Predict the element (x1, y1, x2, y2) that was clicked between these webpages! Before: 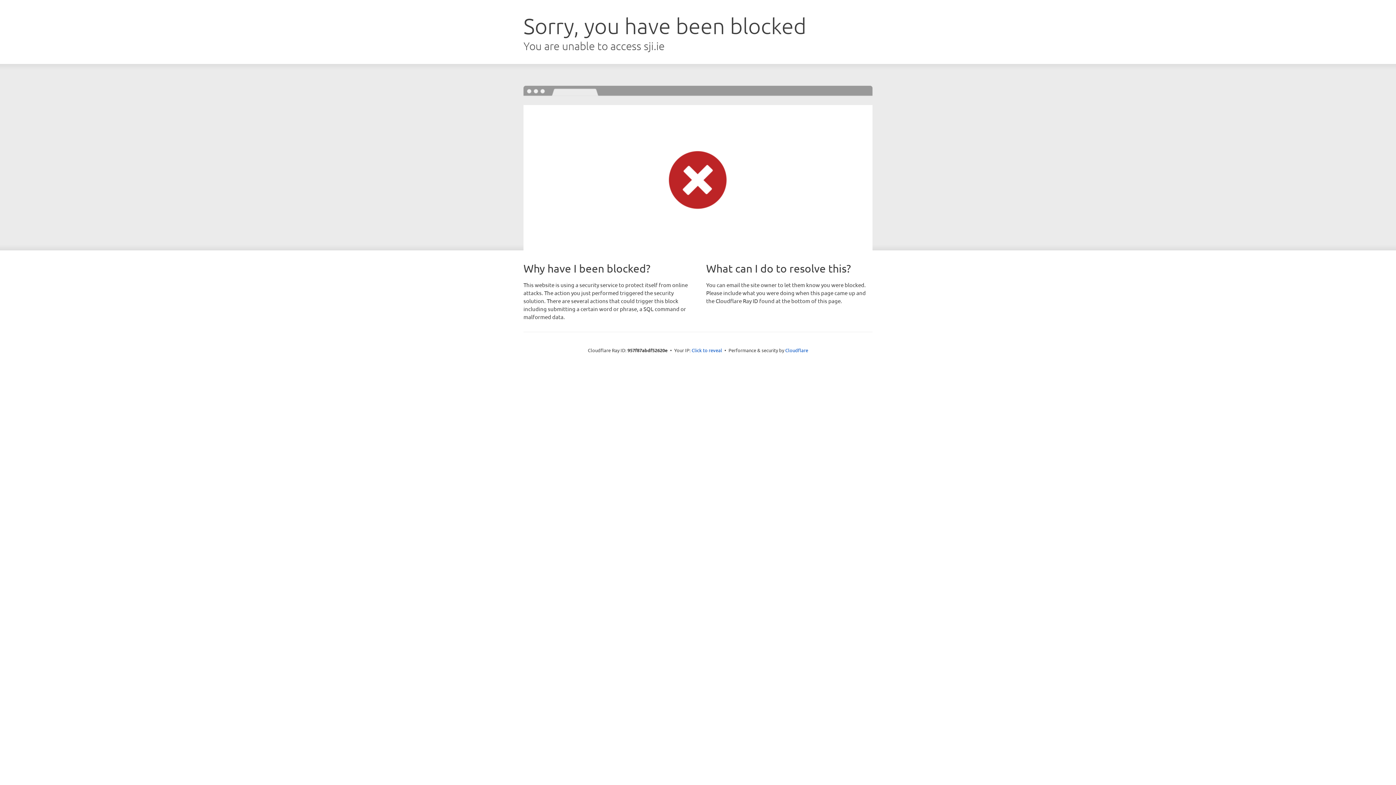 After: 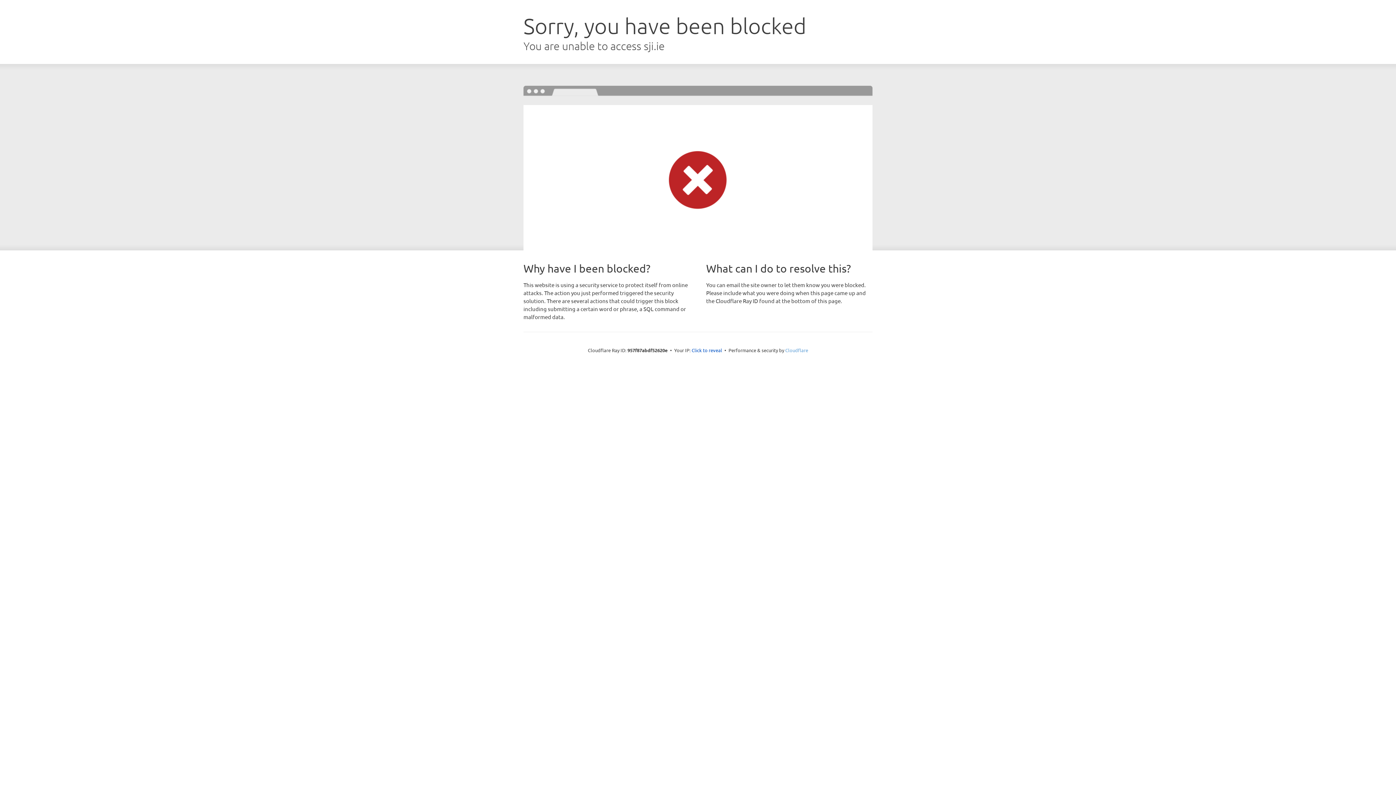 Action: label: Cloudflare bbox: (785, 347, 808, 353)